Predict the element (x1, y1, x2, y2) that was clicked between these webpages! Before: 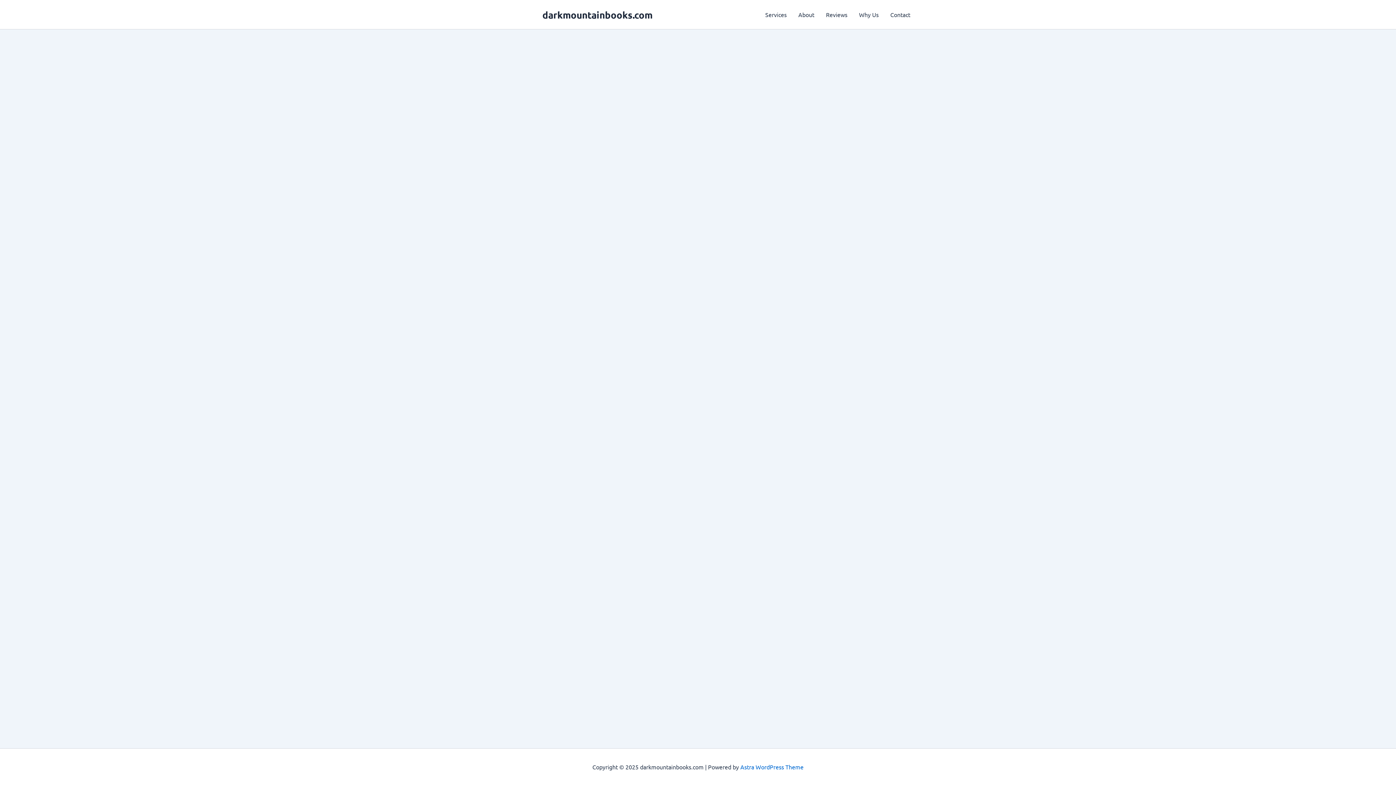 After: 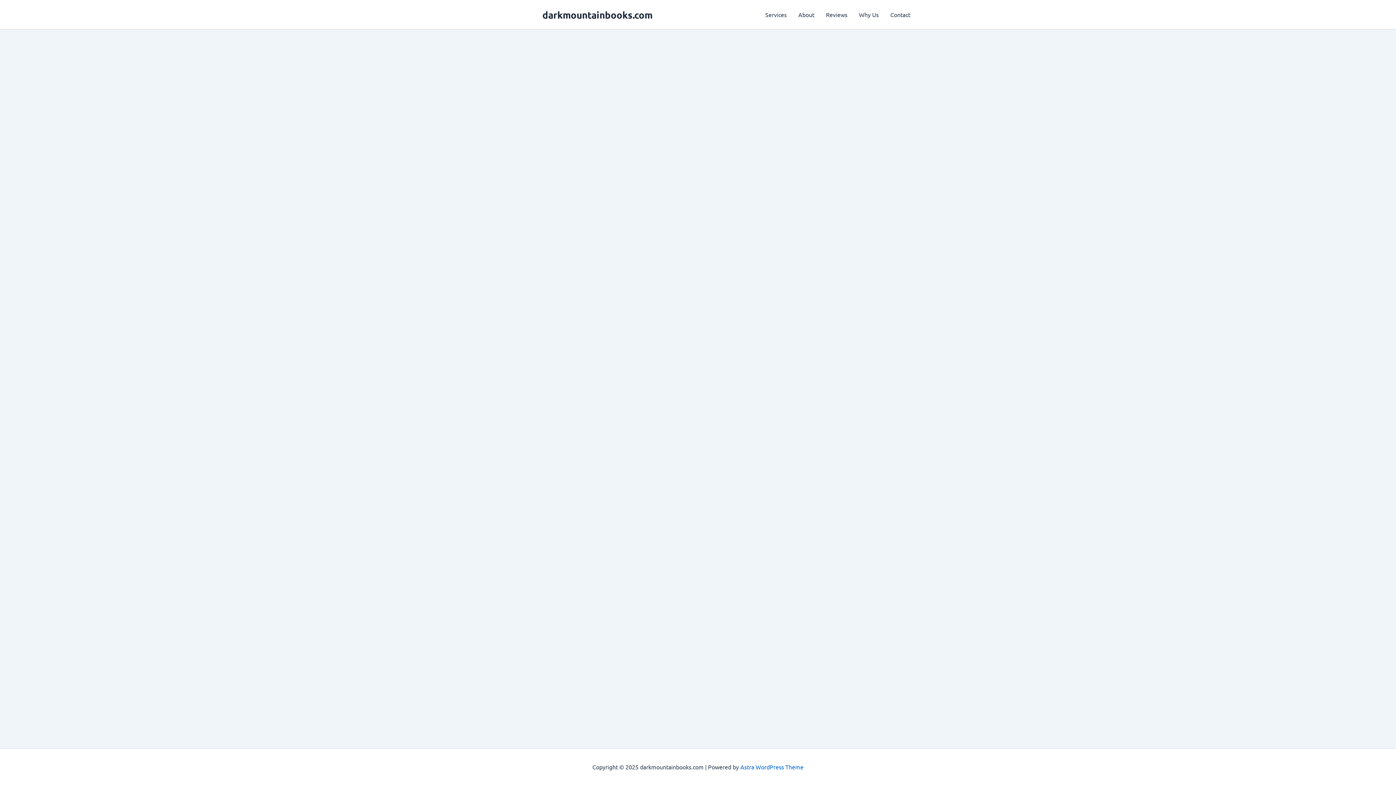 Action: bbox: (542, 8, 652, 20) label: darkmountainbooks.com